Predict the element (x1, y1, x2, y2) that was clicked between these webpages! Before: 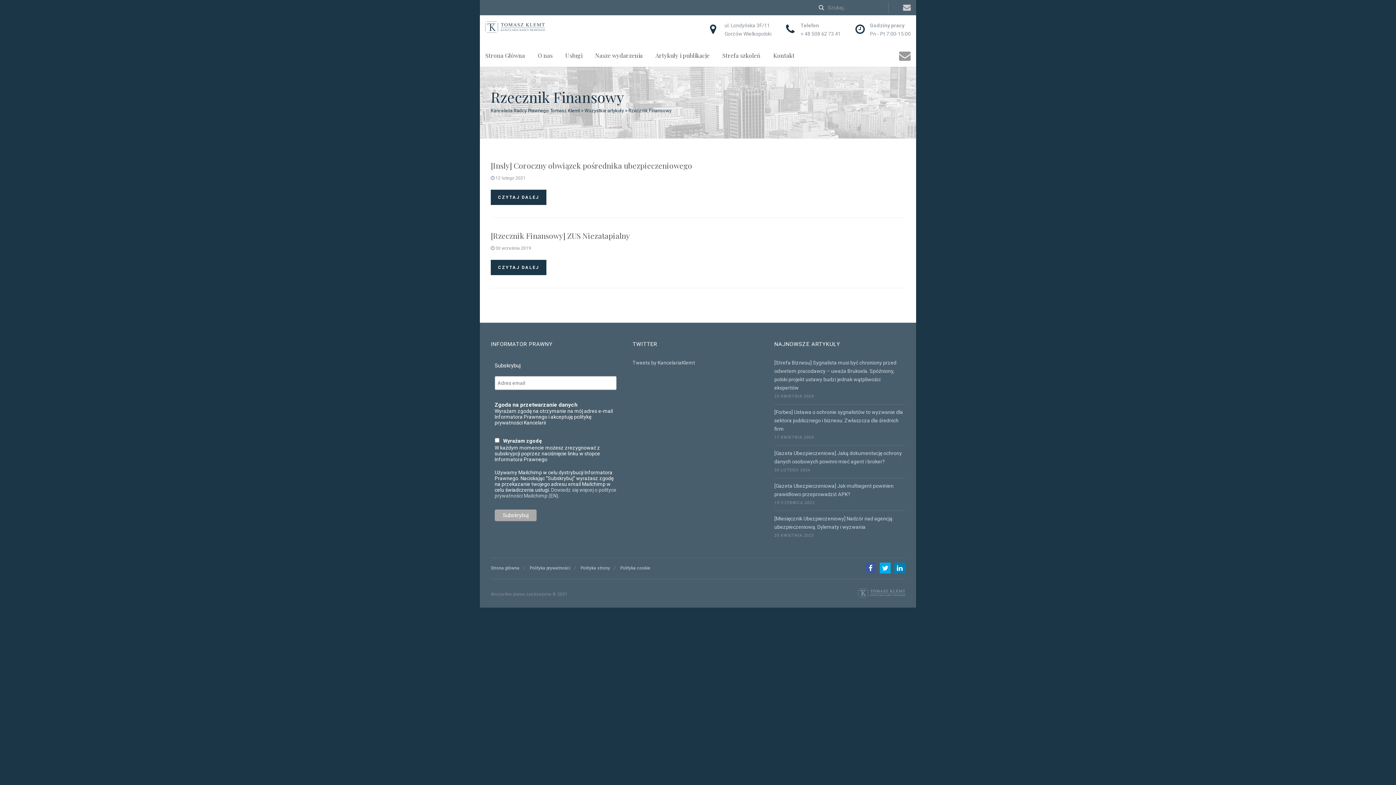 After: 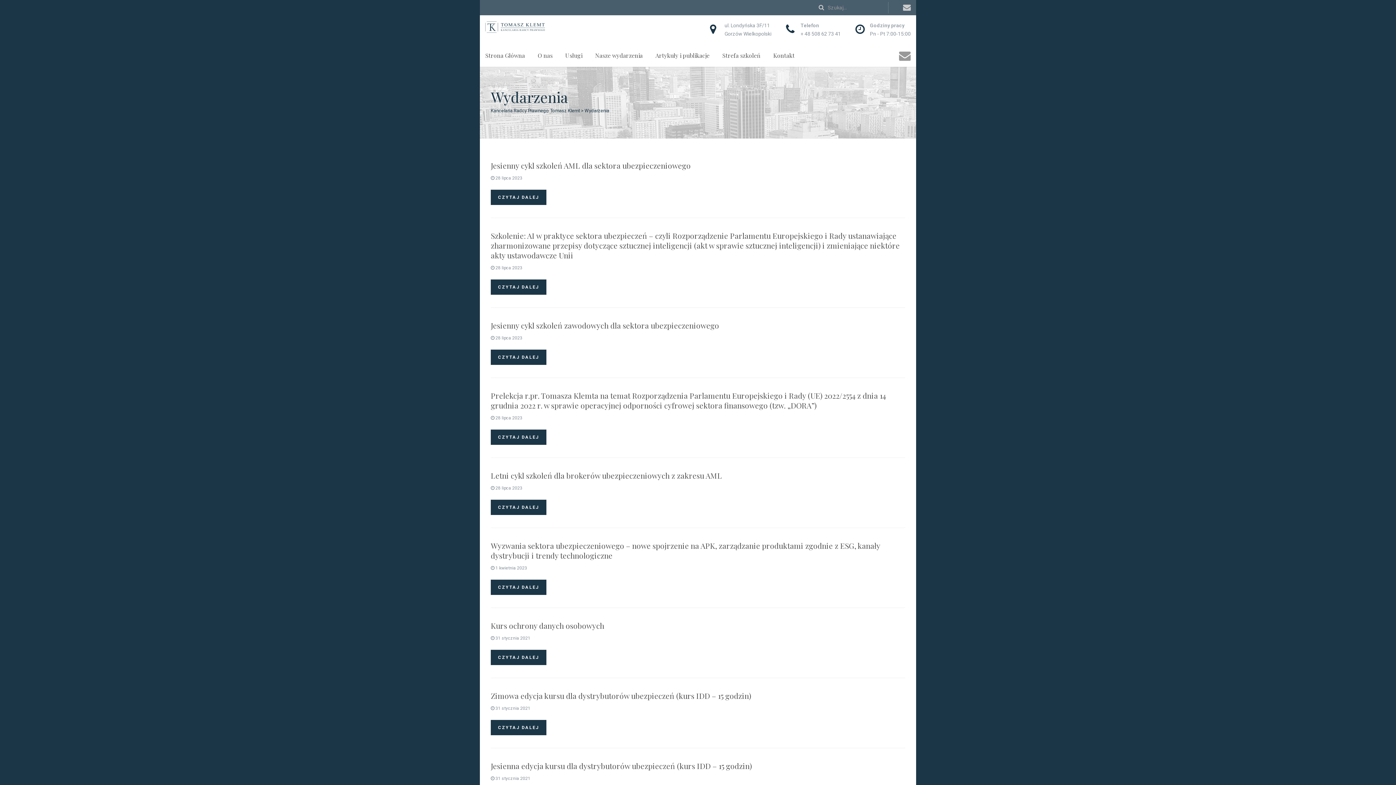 Action: bbox: (595, 48, 642, 63) label: Nasze wydarzenia